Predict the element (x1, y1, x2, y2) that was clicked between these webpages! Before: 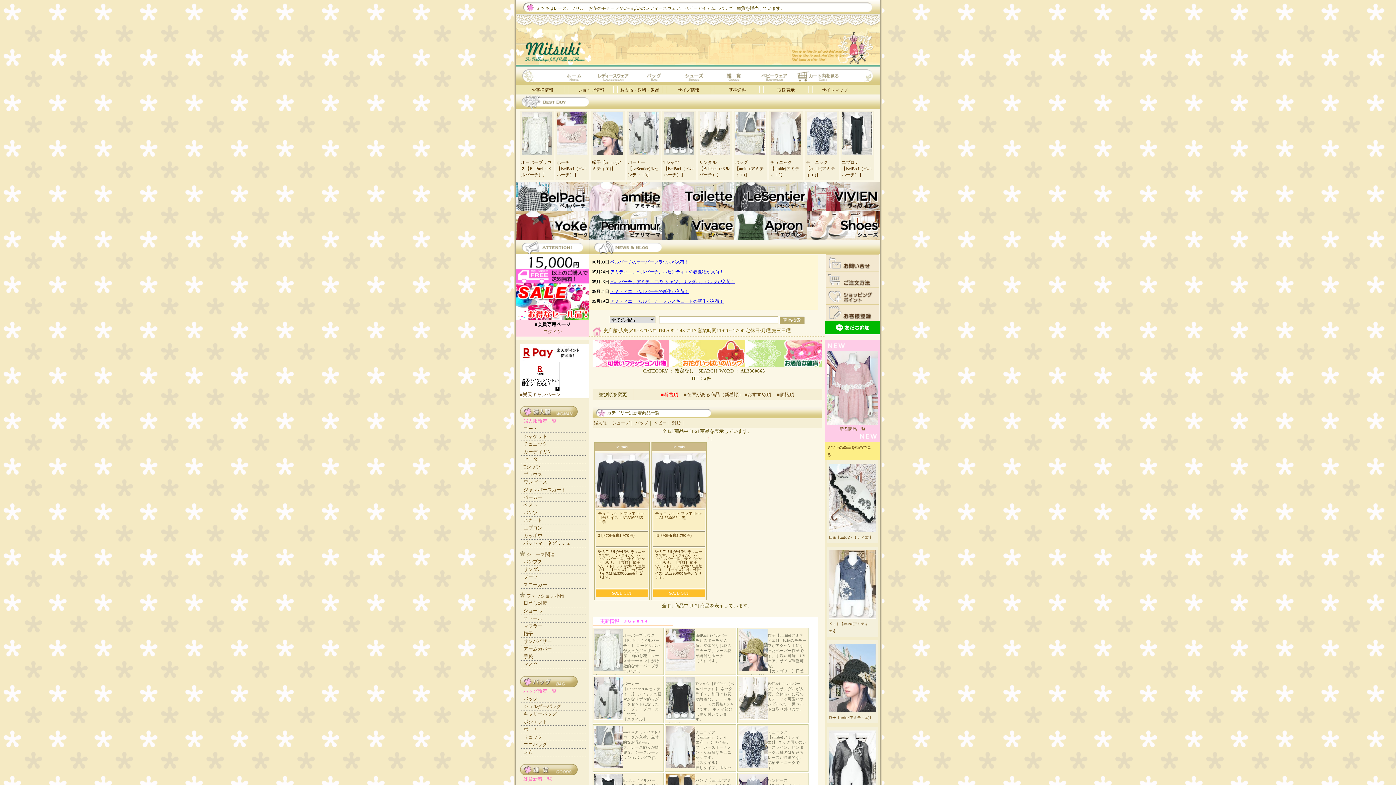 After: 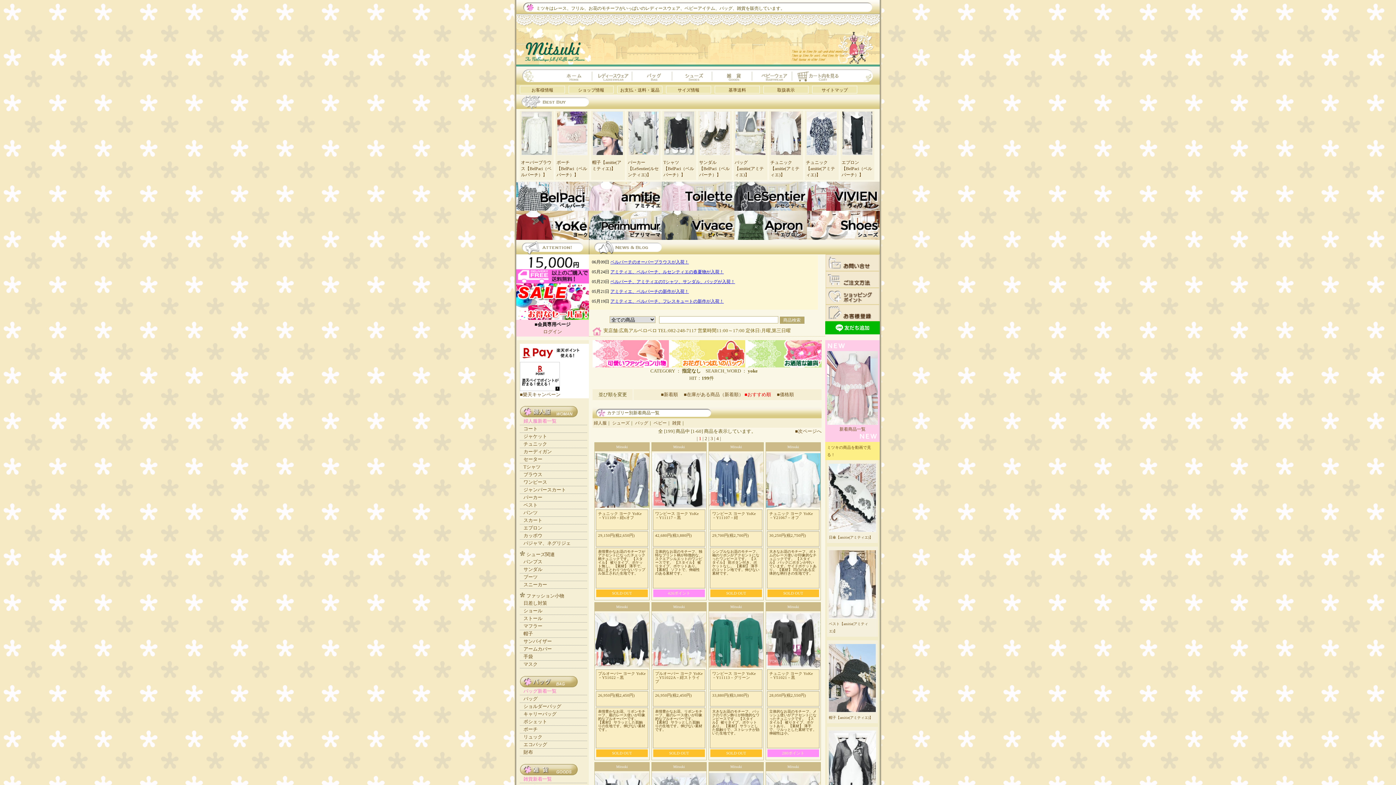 Action: bbox: (516, 233, 589, 238)